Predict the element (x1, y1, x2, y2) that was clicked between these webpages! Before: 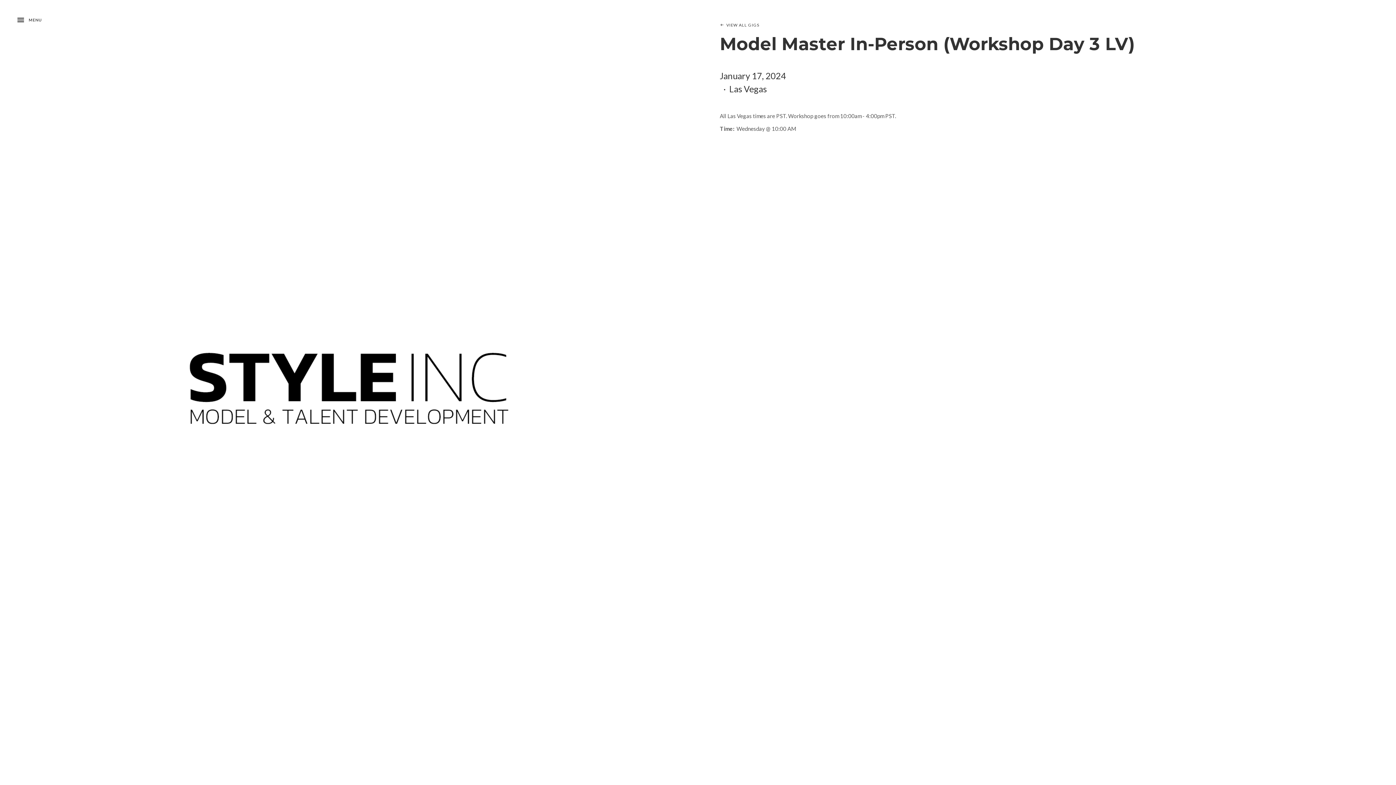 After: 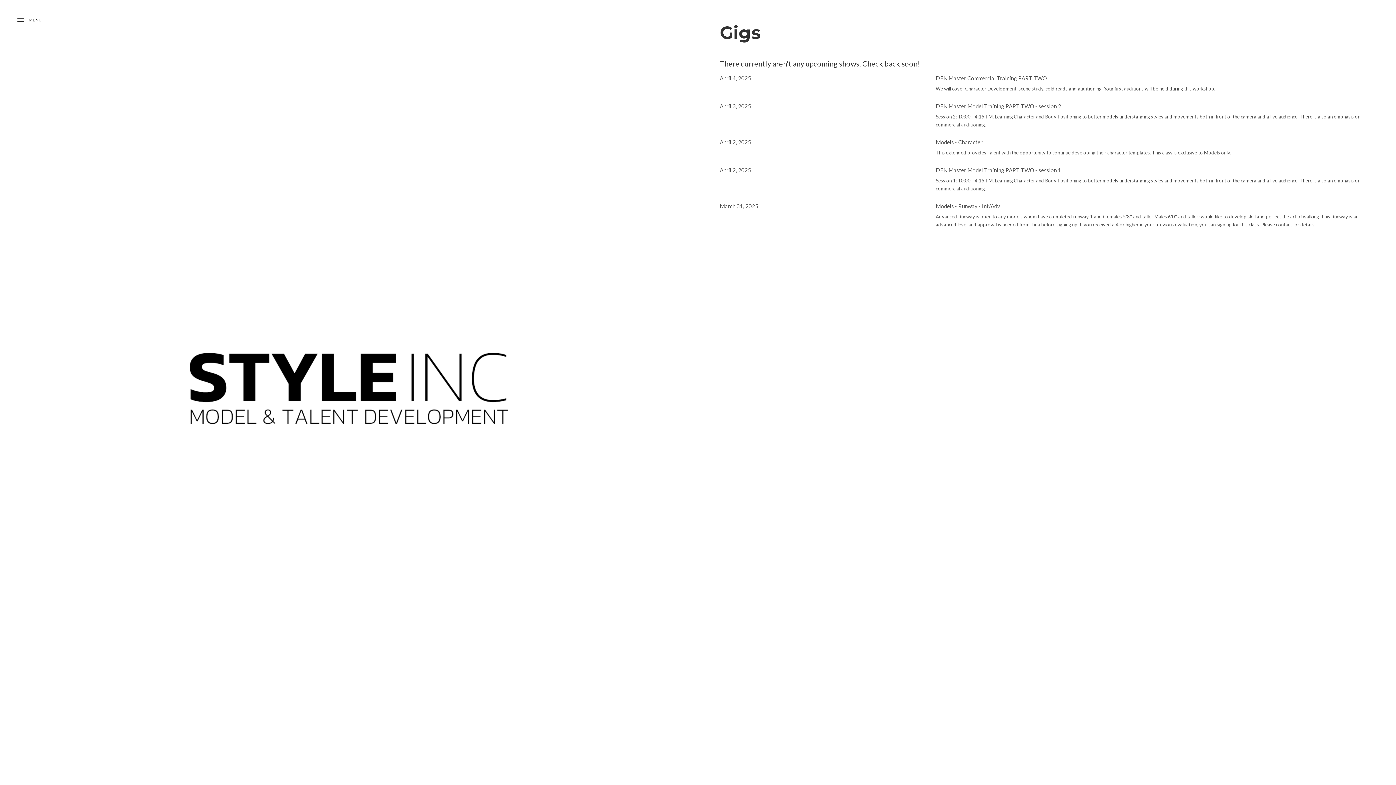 Action: bbox: (720, 21, 759, 28) label: VIEW ALL GIGS